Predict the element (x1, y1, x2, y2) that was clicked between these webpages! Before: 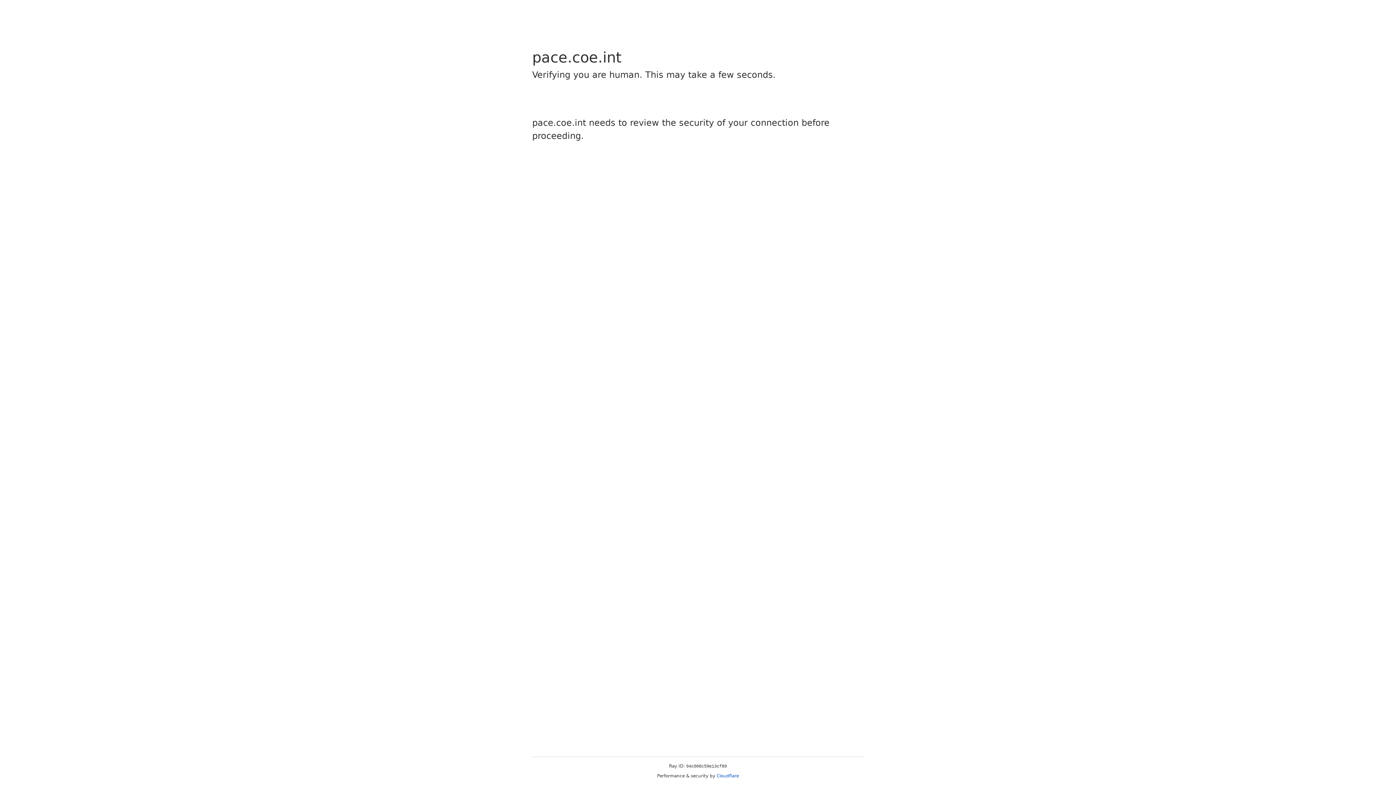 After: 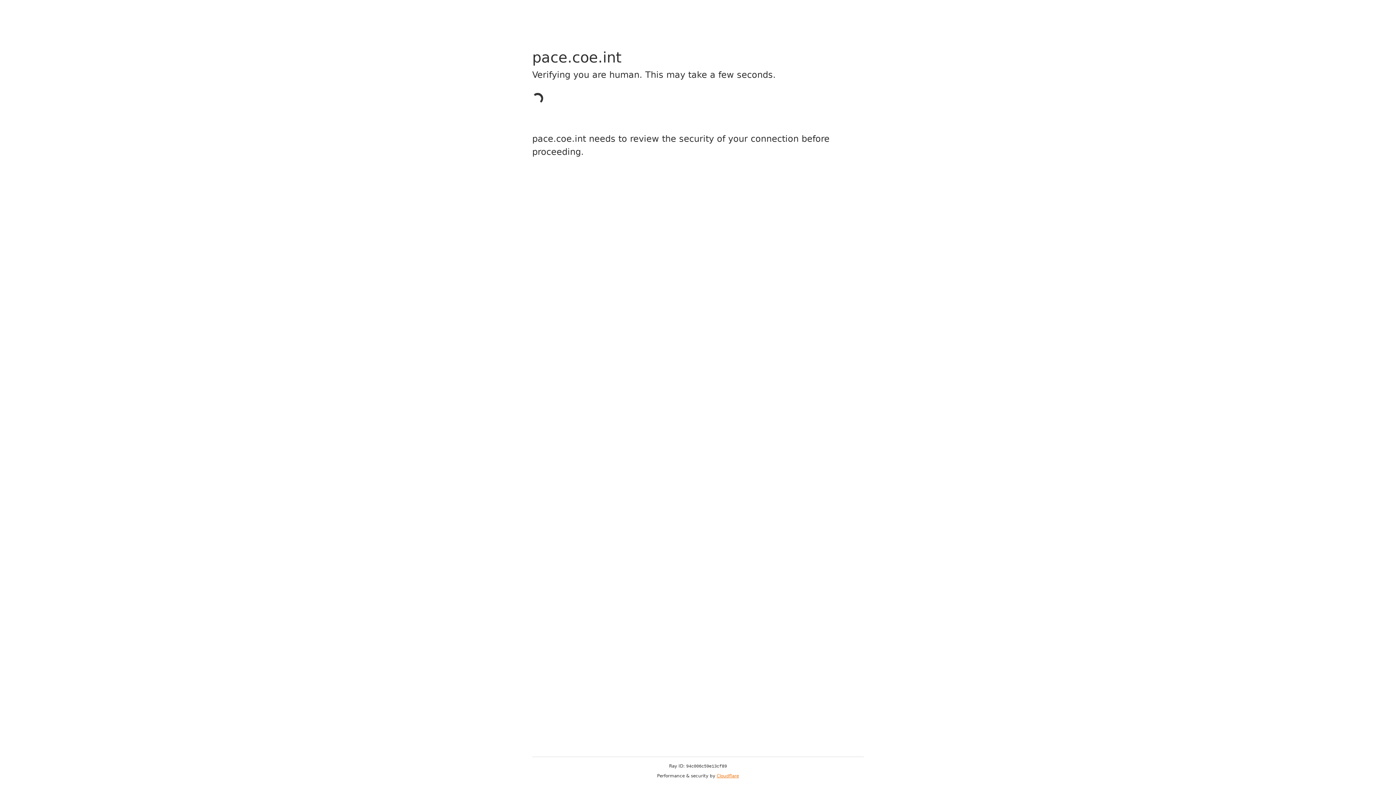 Action: label: Cloudflare bbox: (716, 773, 739, 778)